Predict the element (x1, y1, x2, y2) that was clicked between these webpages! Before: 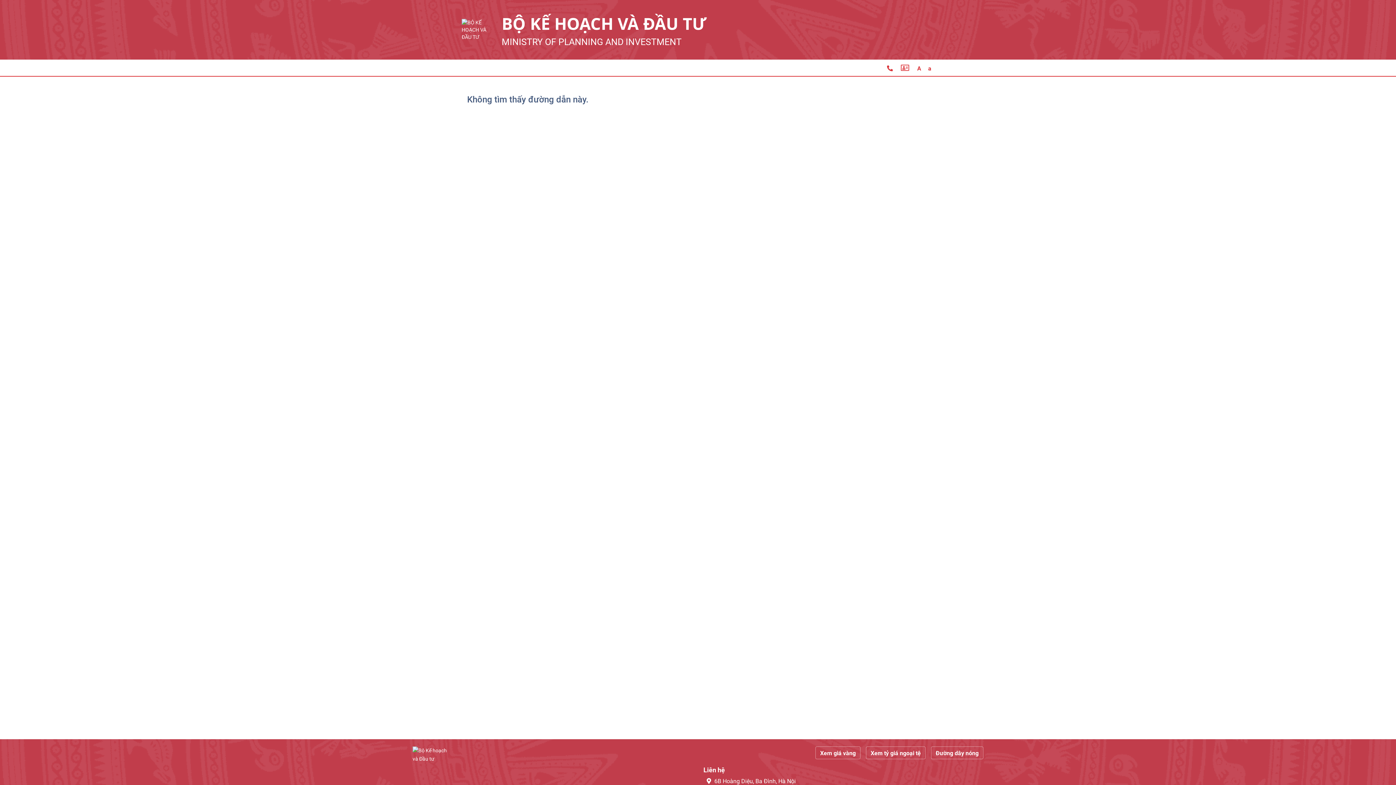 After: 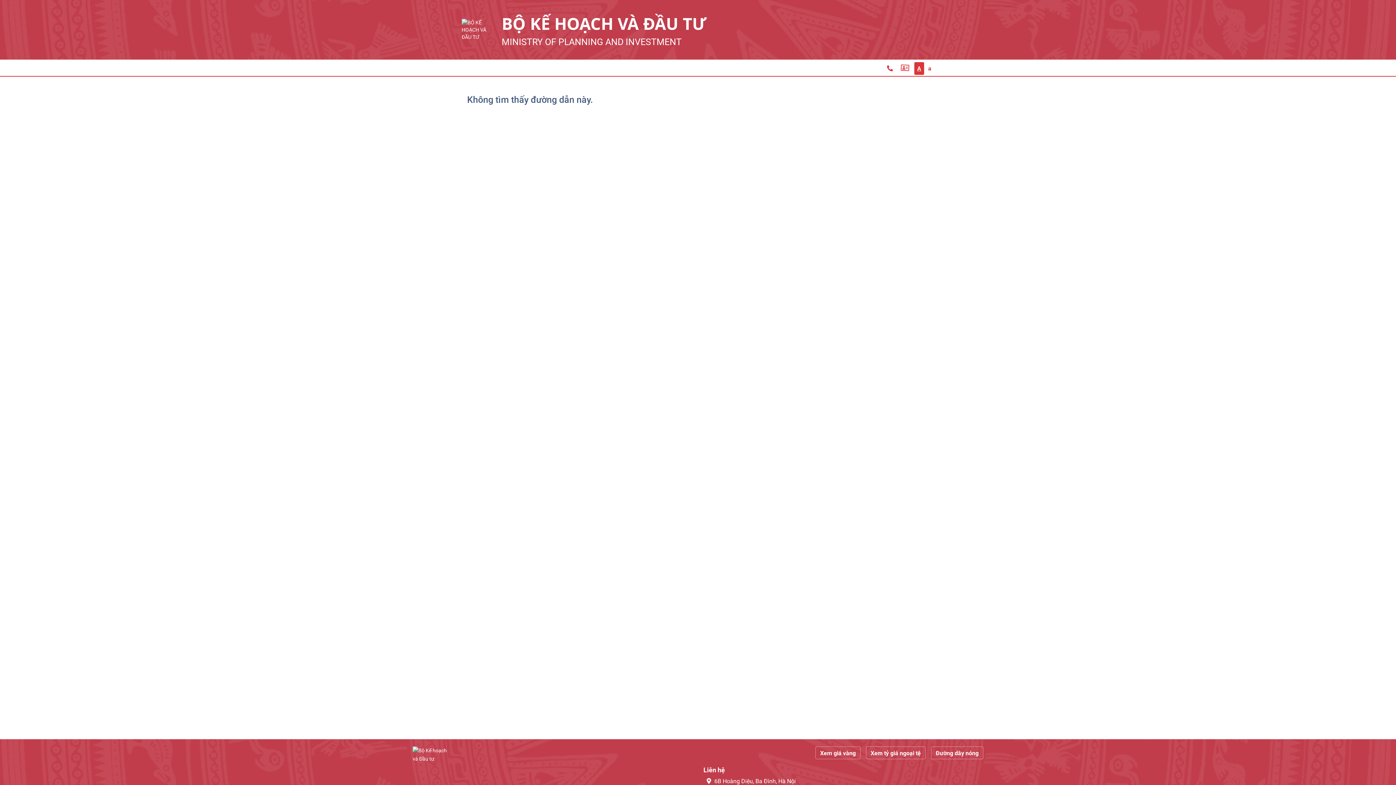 Action: label: A bbox: (914, 62, 924, 74)